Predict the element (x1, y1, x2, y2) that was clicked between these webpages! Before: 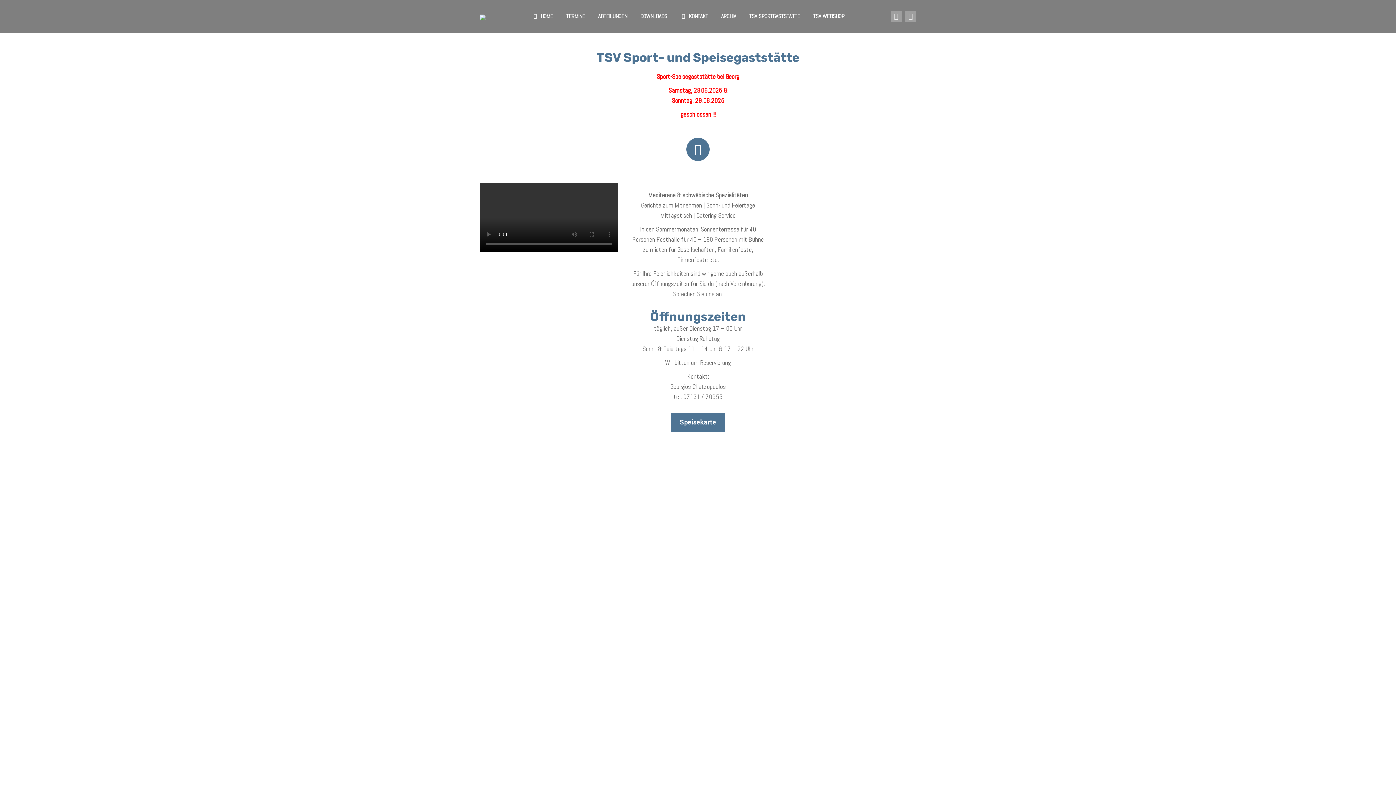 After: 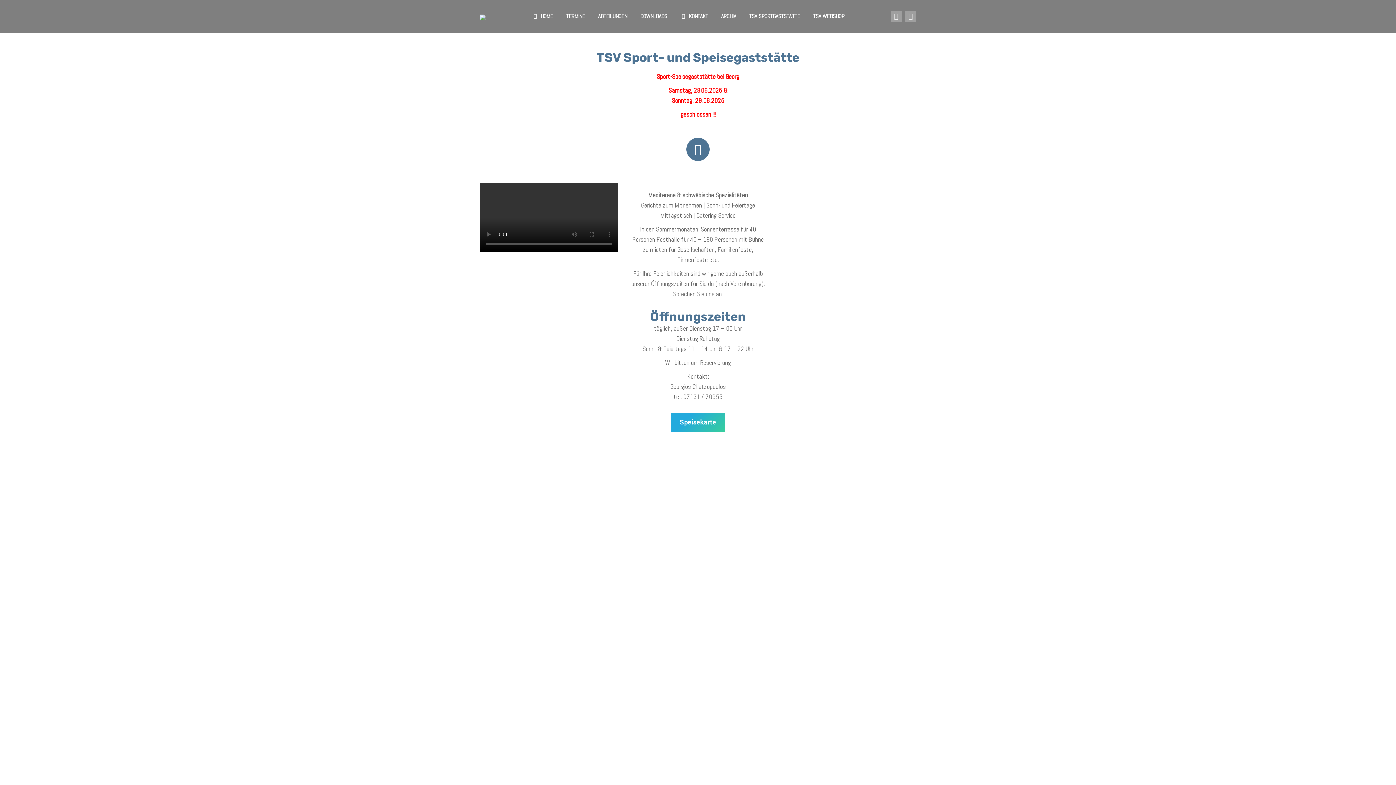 Action: bbox: (671, 413, 725, 432) label: Speisekarte